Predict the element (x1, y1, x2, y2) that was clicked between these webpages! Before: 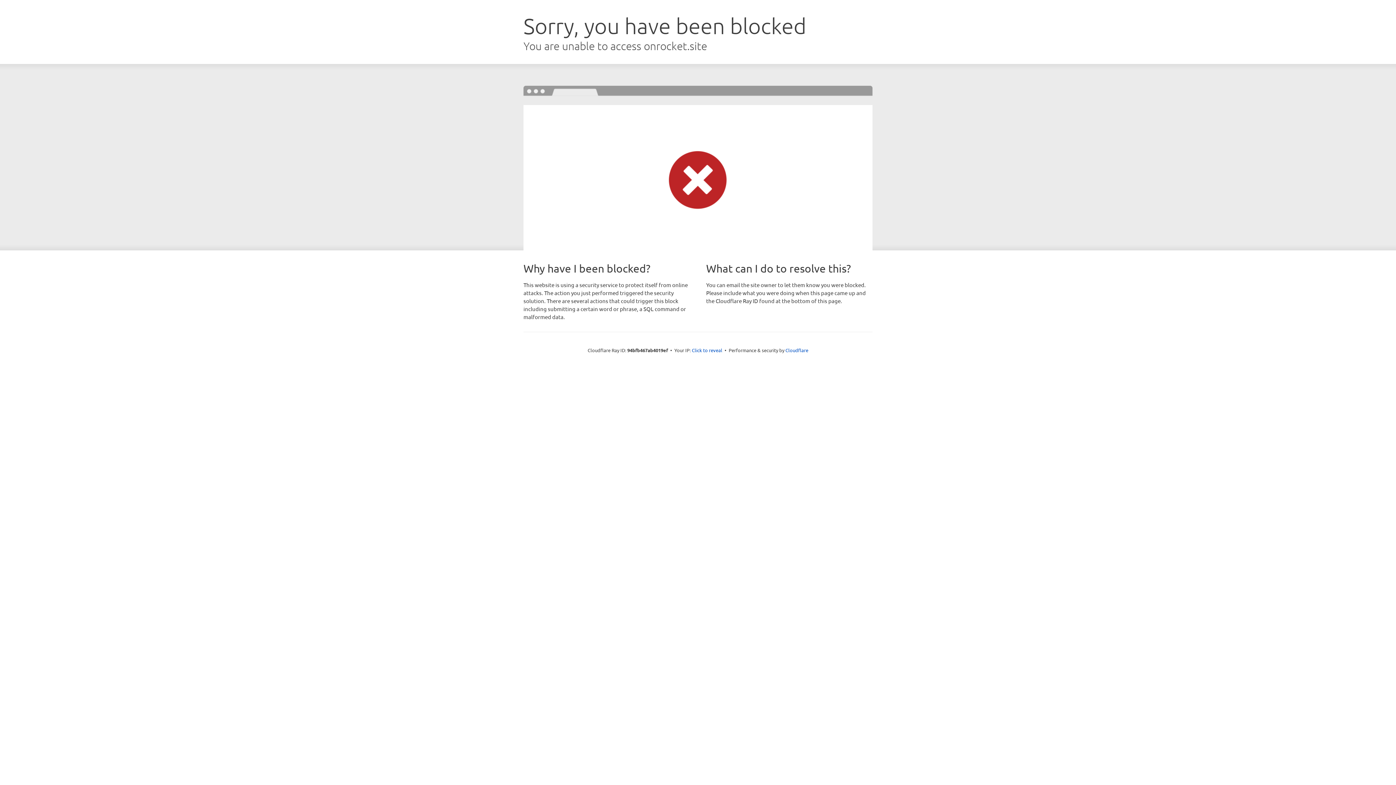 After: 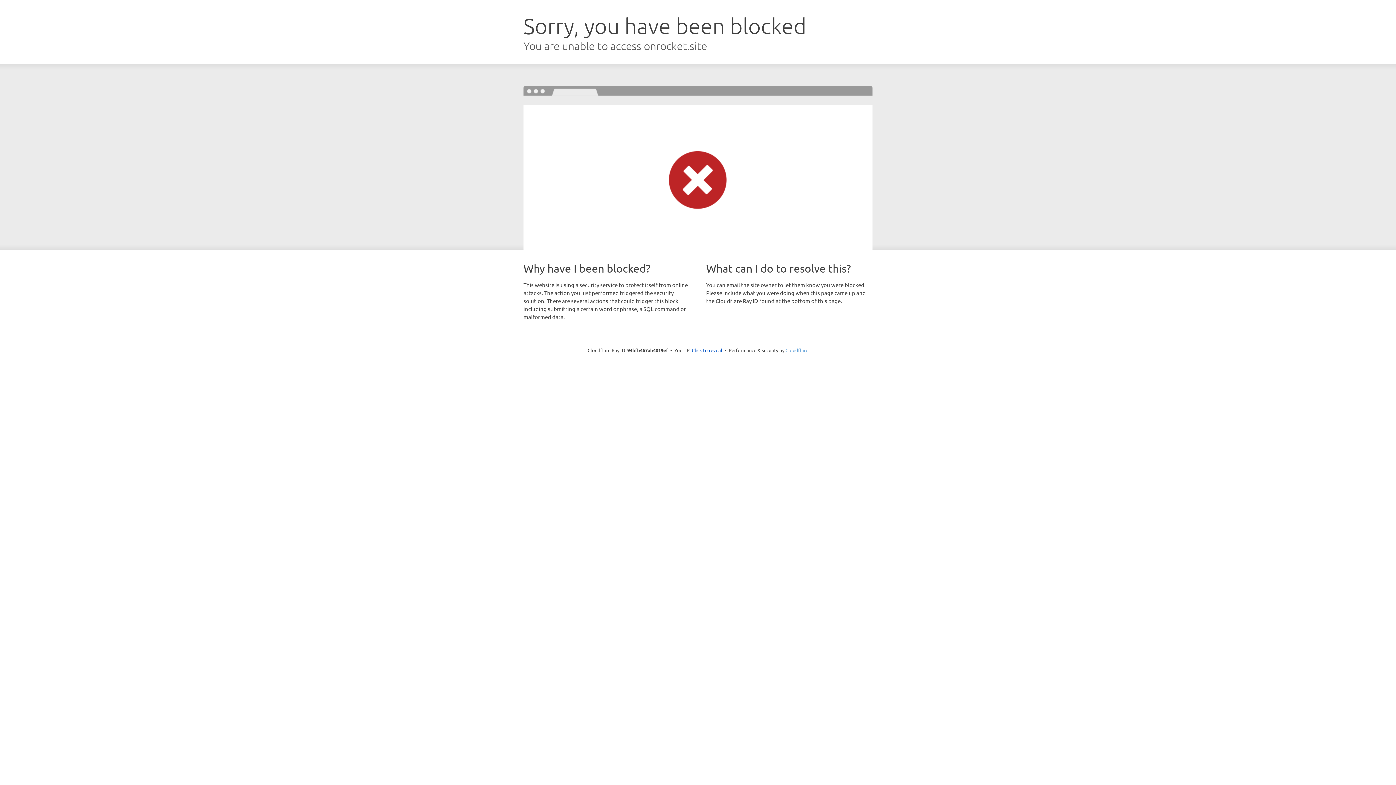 Action: label: Cloudflare bbox: (785, 347, 808, 353)